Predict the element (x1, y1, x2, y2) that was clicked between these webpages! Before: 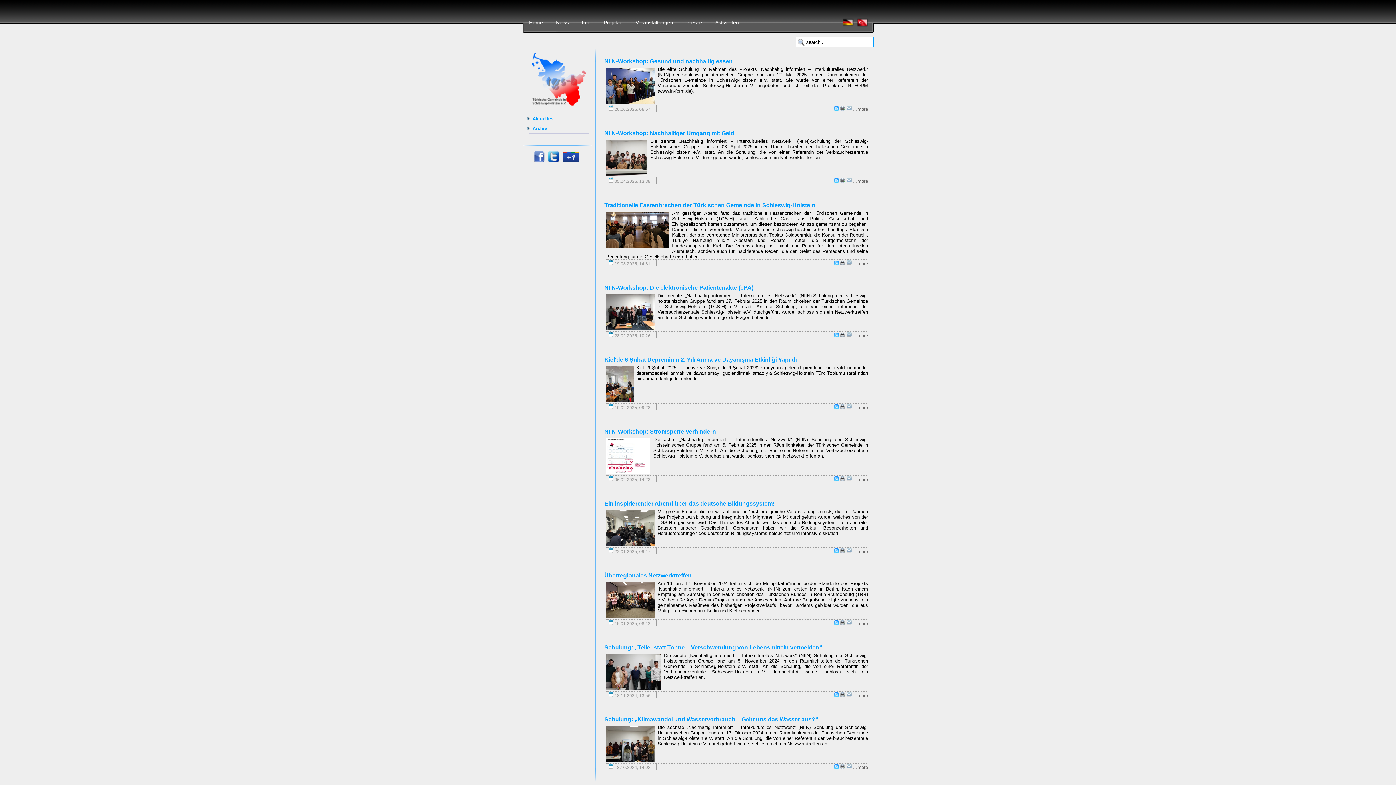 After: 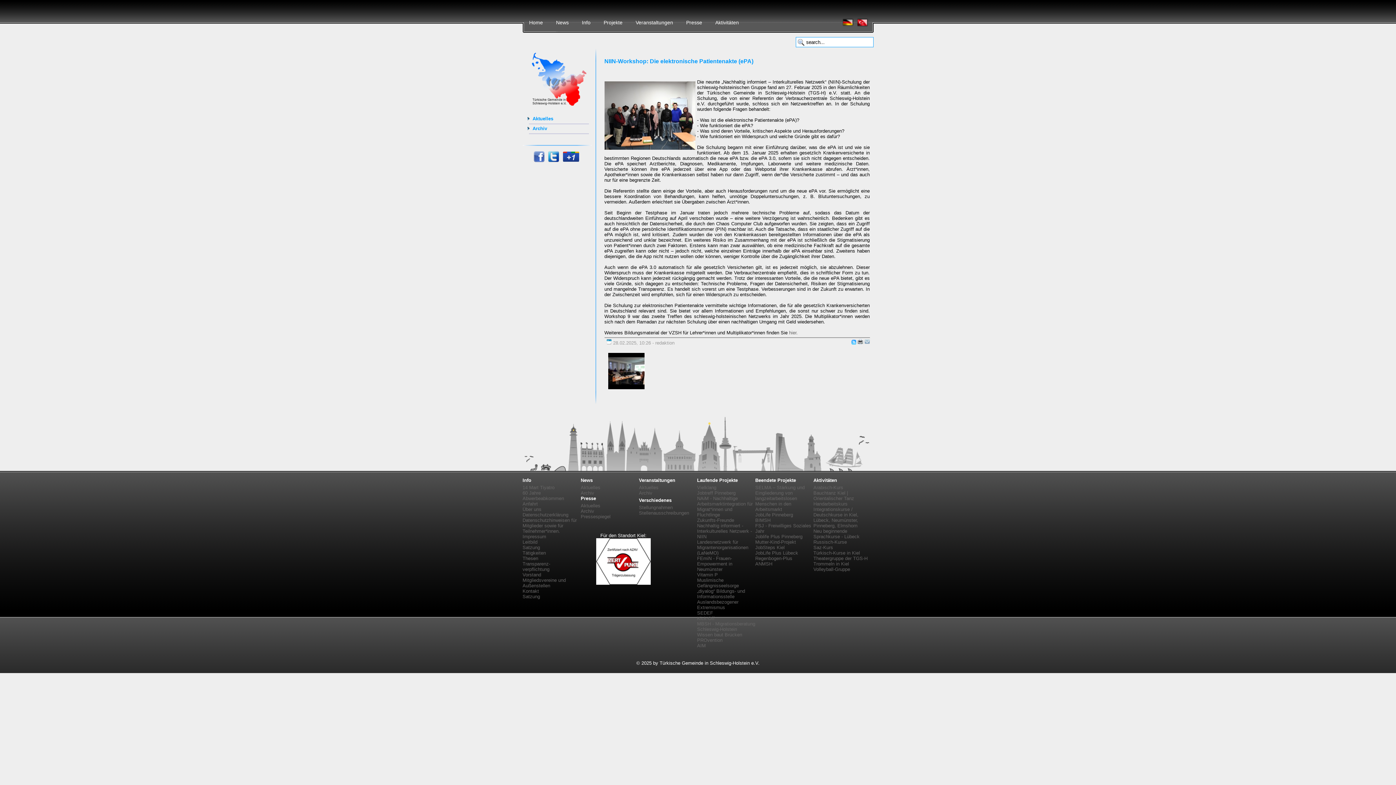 Action: bbox: (606, 294, 655, 330)